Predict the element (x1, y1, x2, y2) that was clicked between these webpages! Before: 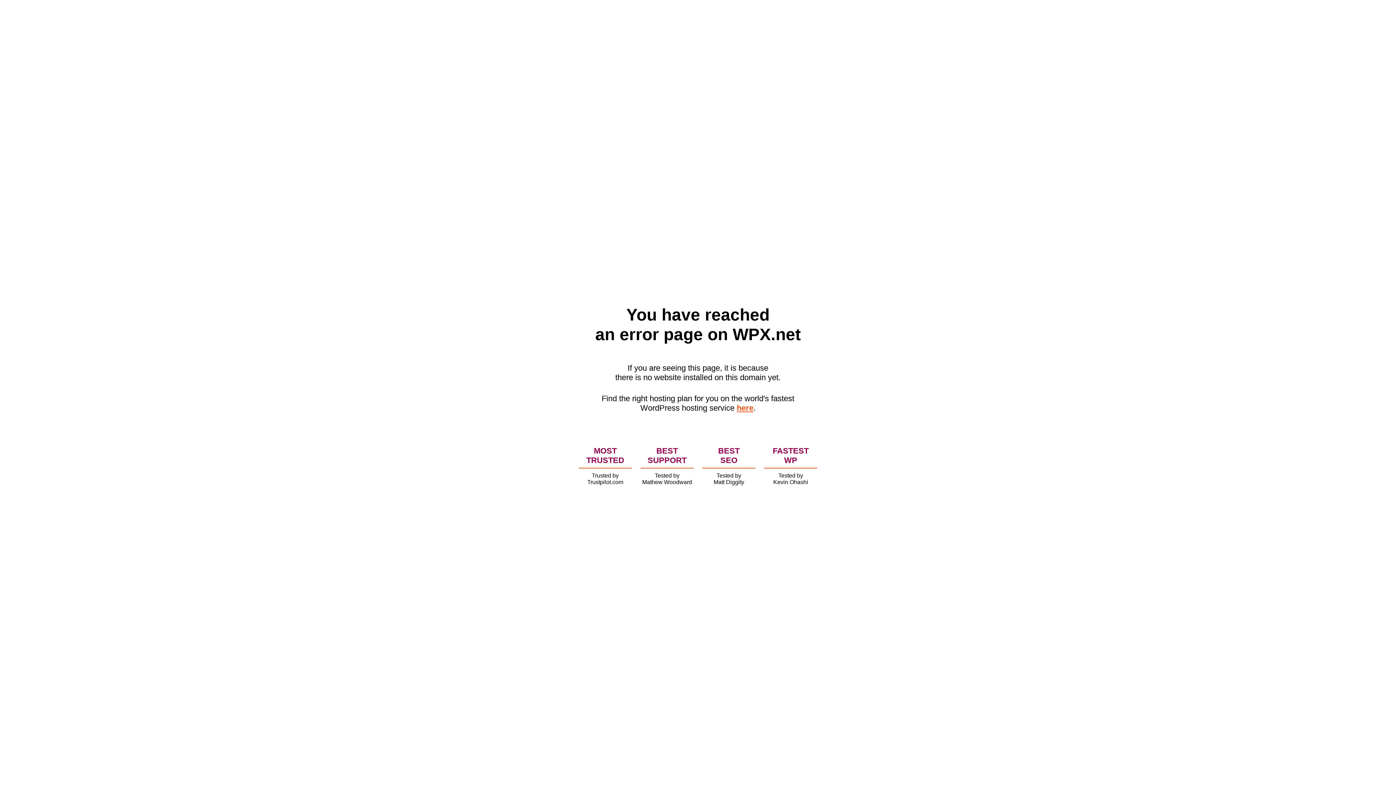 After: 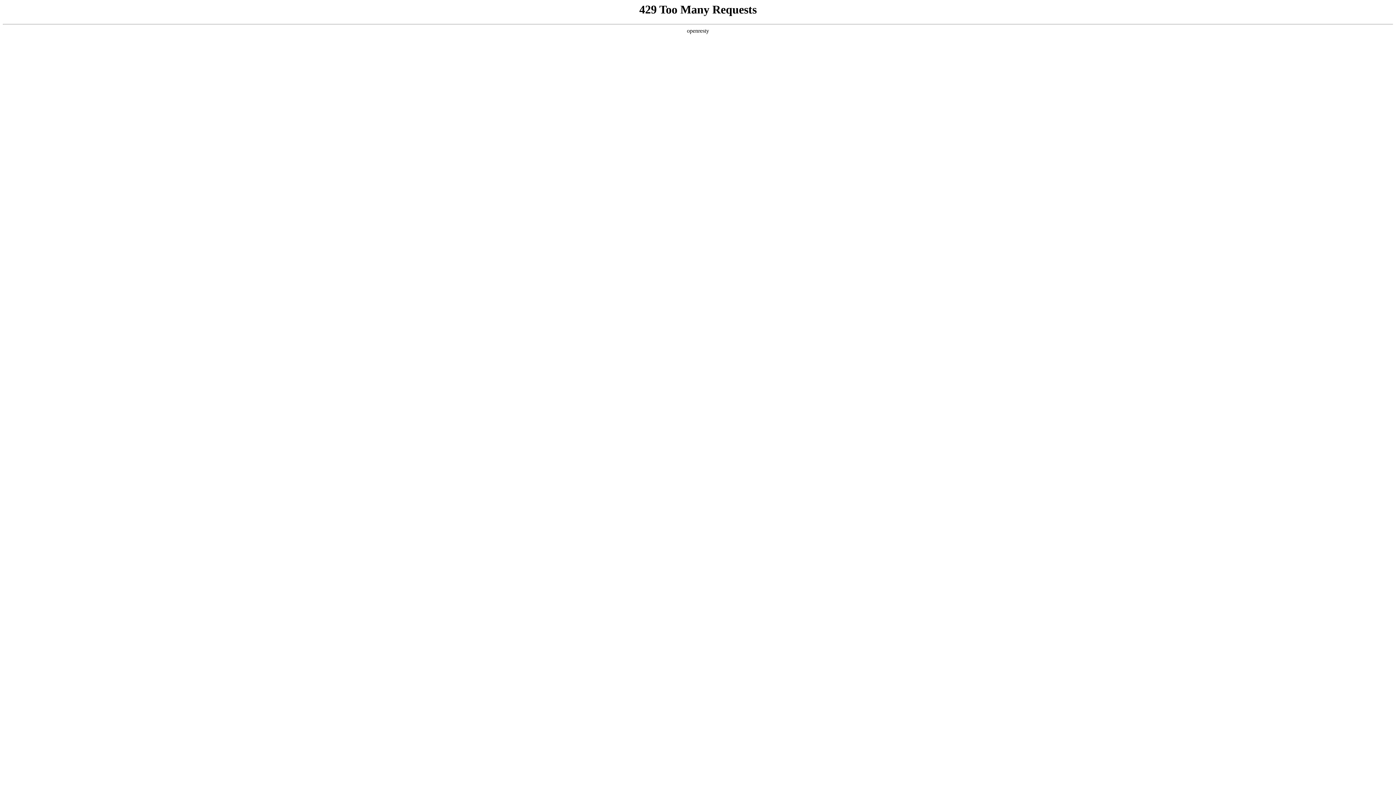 Action: bbox: (736, 403, 753, 412) label: here